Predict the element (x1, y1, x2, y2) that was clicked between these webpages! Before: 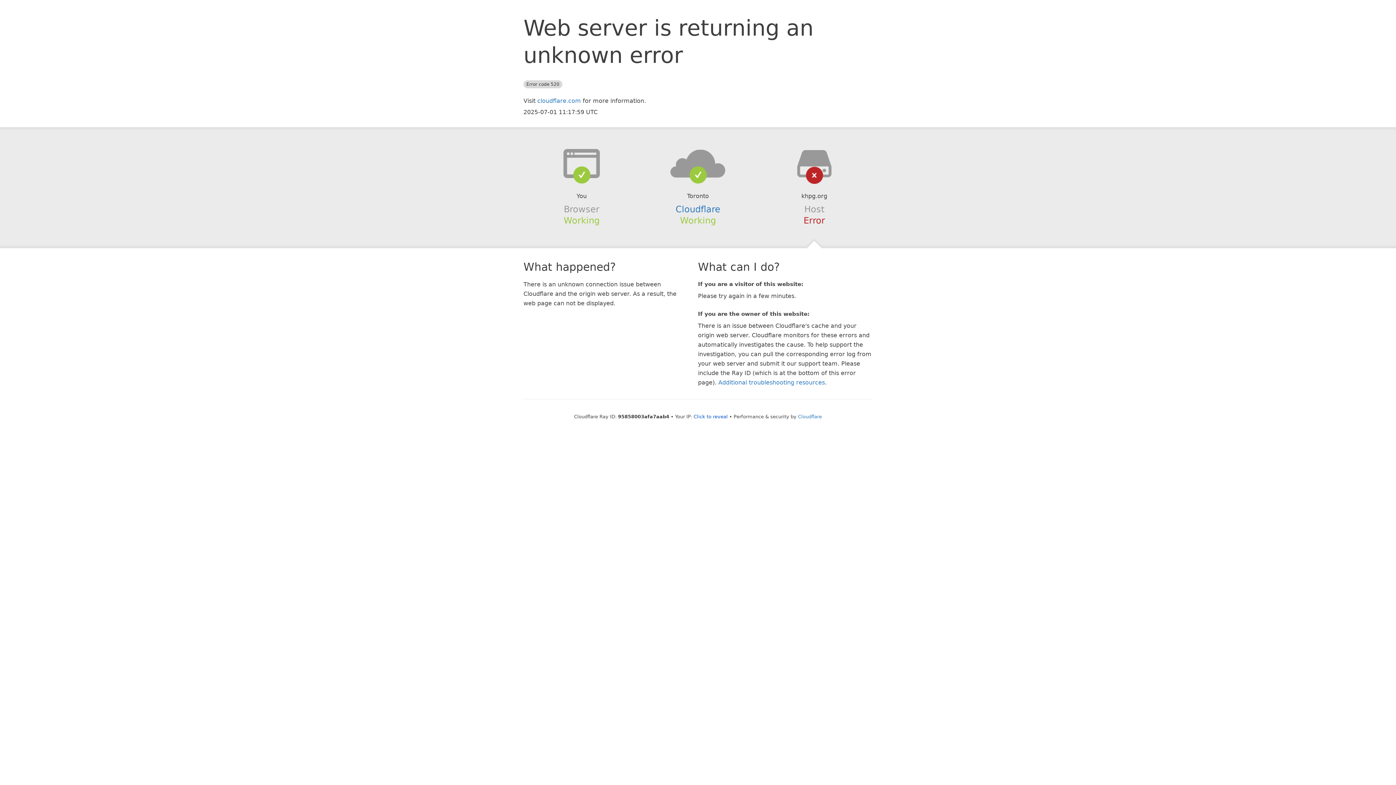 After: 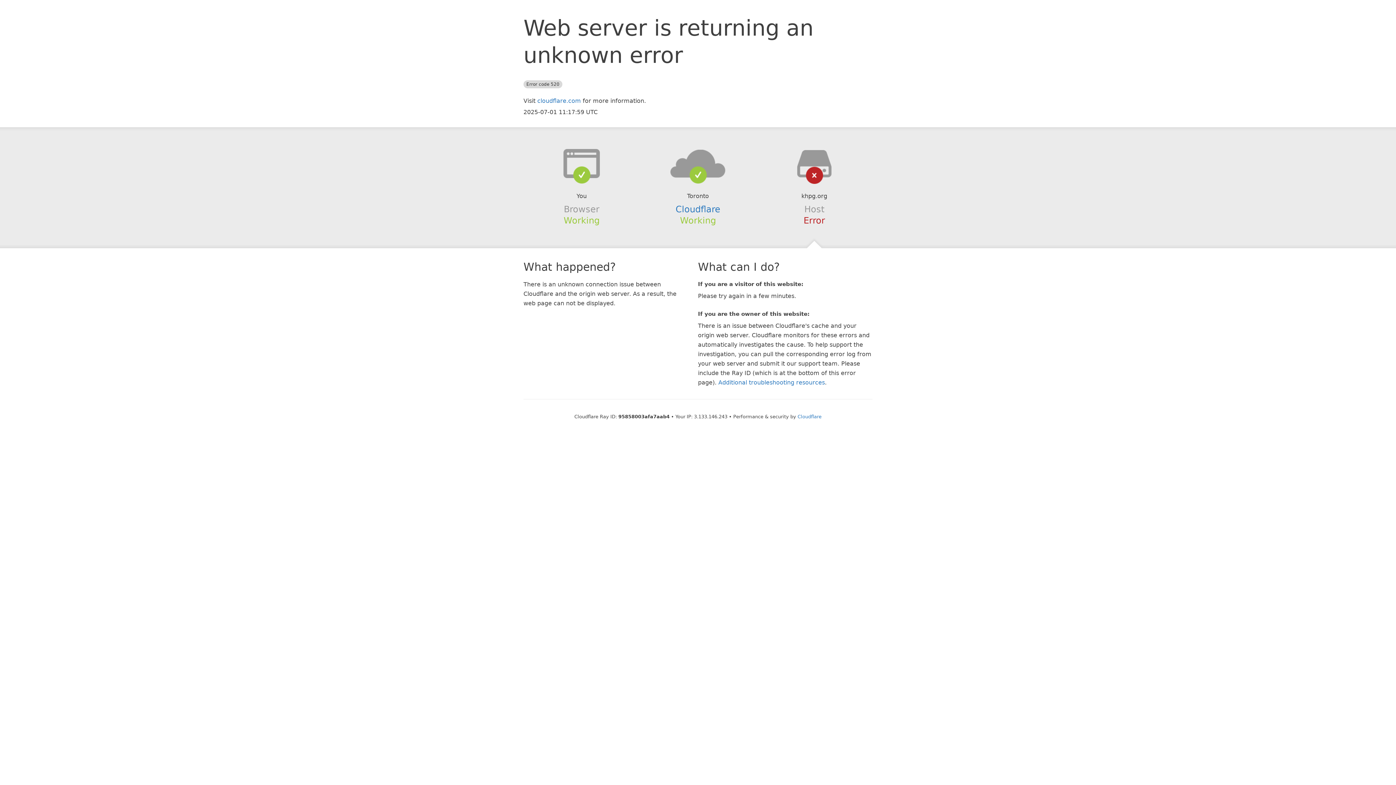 Action: label: Click to reveal bbox: (693, 414, 728, 419)